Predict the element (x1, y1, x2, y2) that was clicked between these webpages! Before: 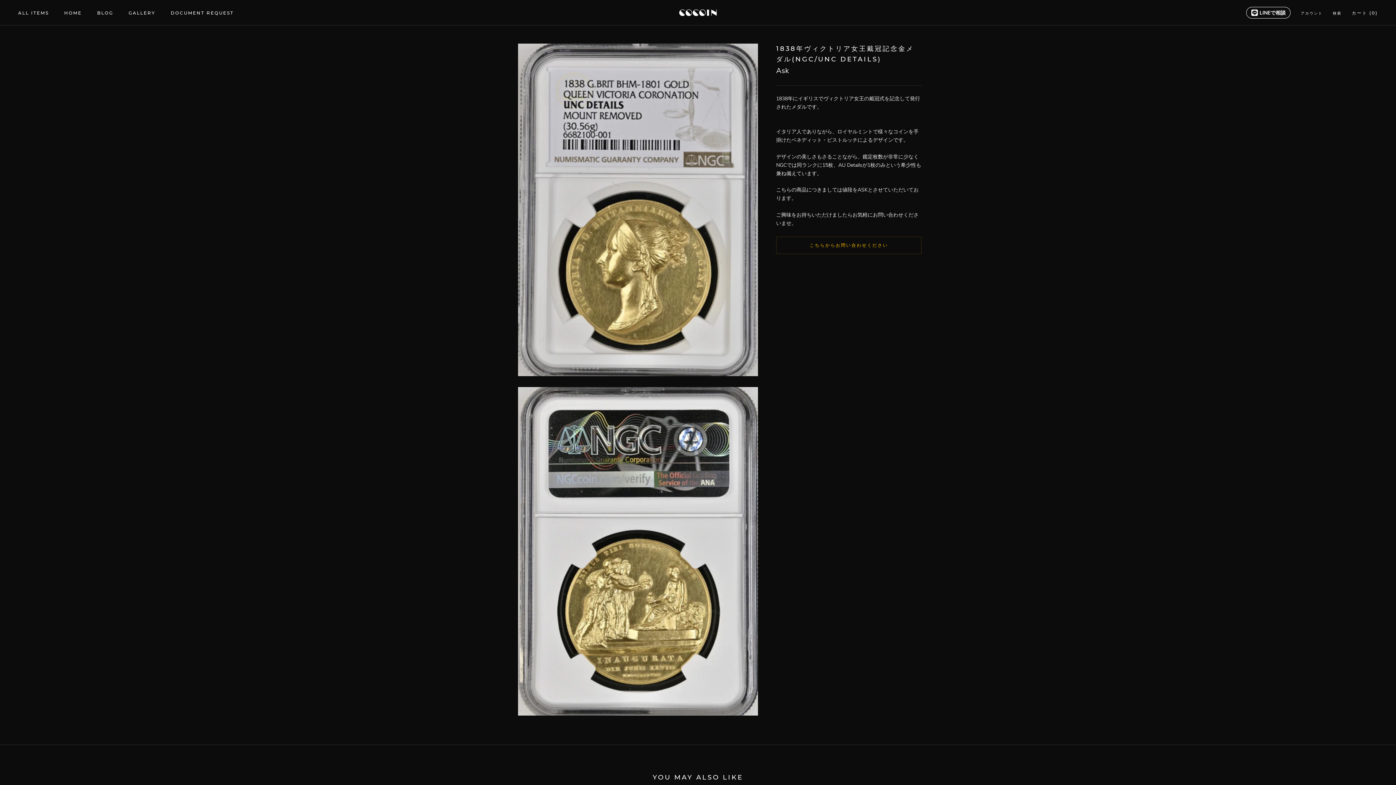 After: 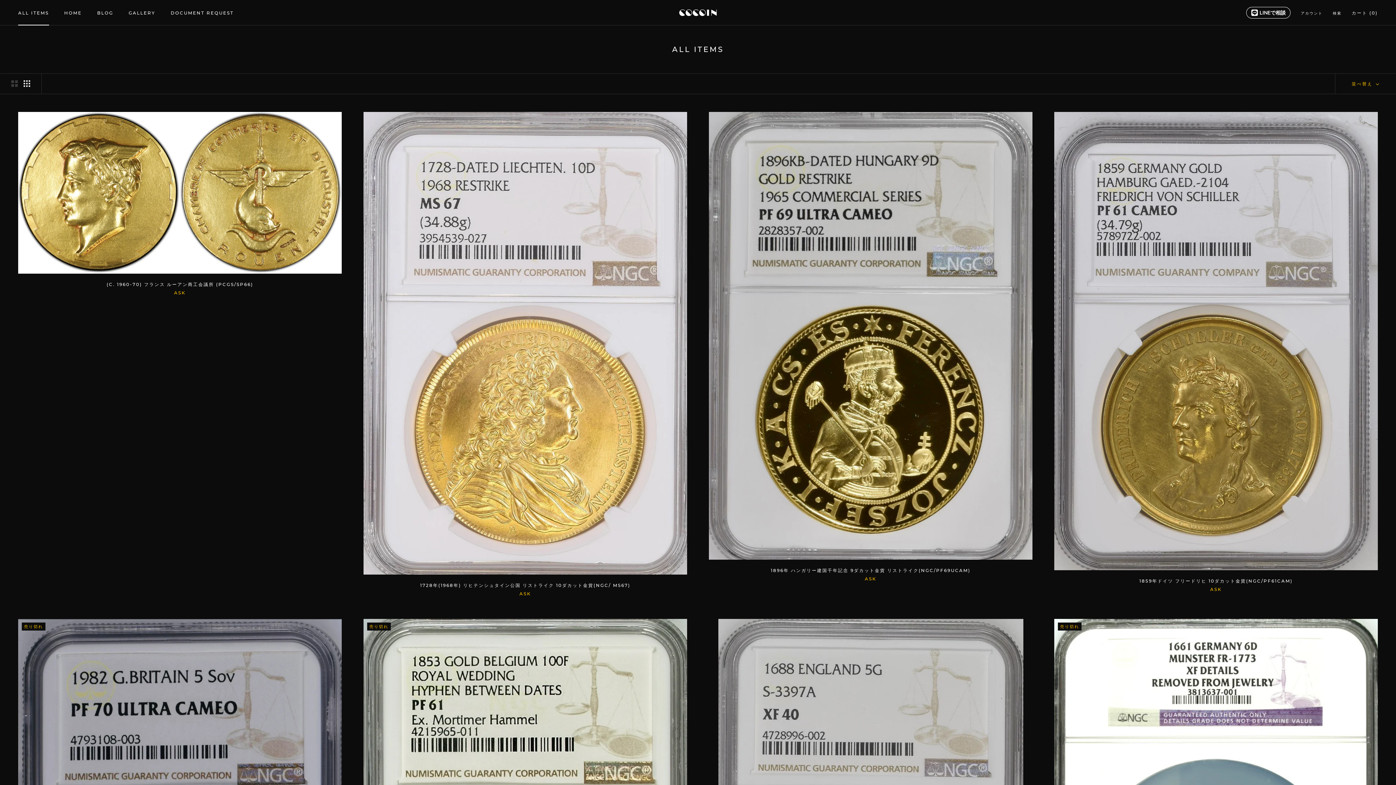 Action: bbox: (18, 10, 48, 15) label: ALL ITEMS
ALL ITEMS